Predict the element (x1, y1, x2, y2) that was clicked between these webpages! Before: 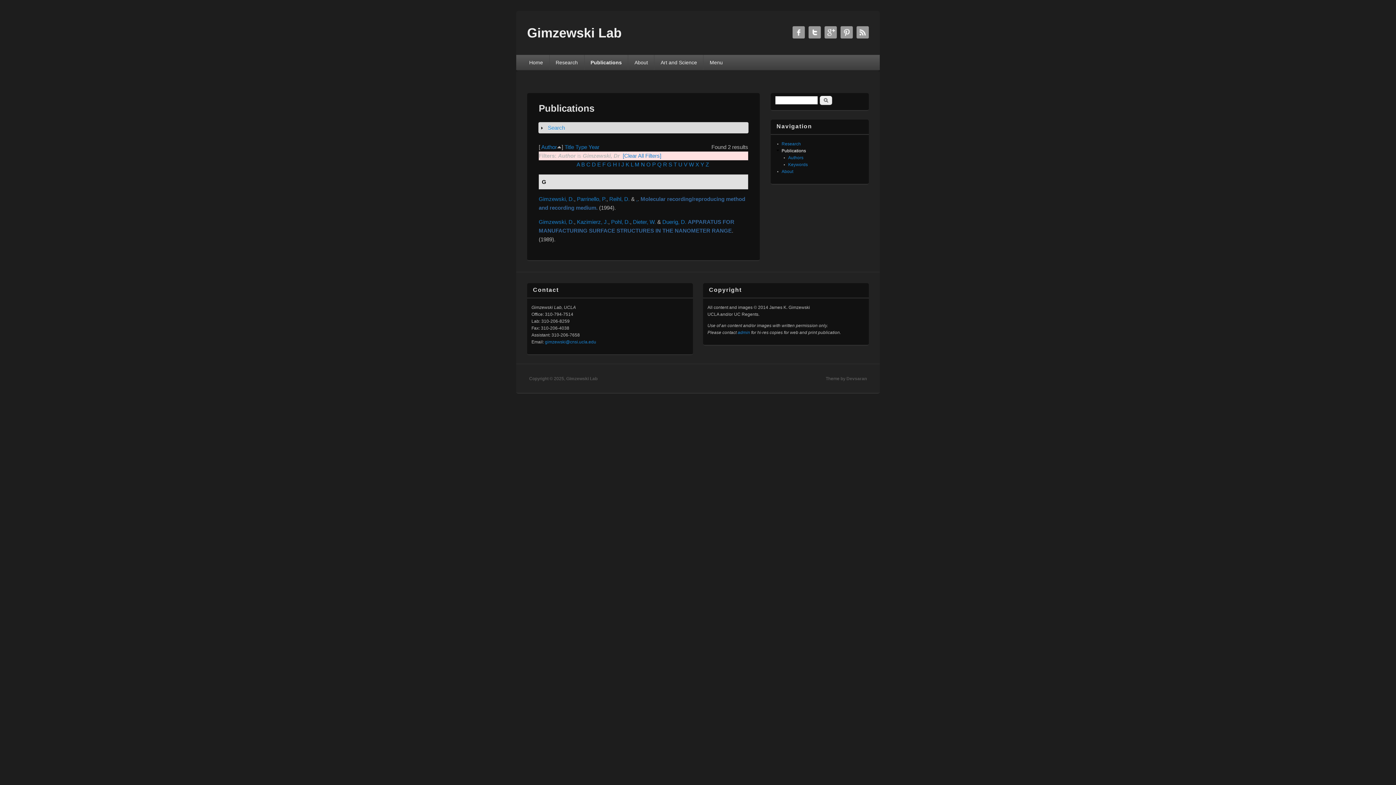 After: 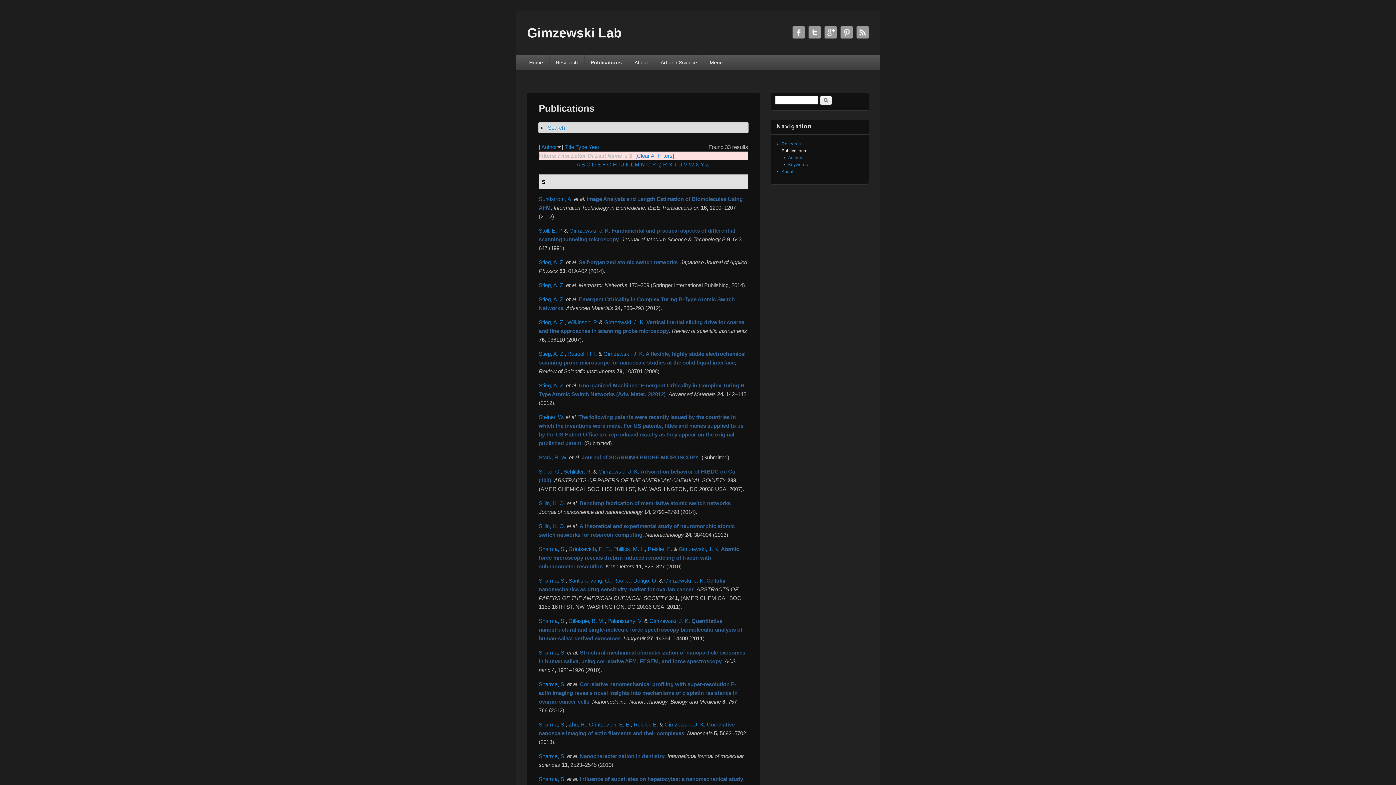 Action: label: S bbox: (668, 161, 672, 167)